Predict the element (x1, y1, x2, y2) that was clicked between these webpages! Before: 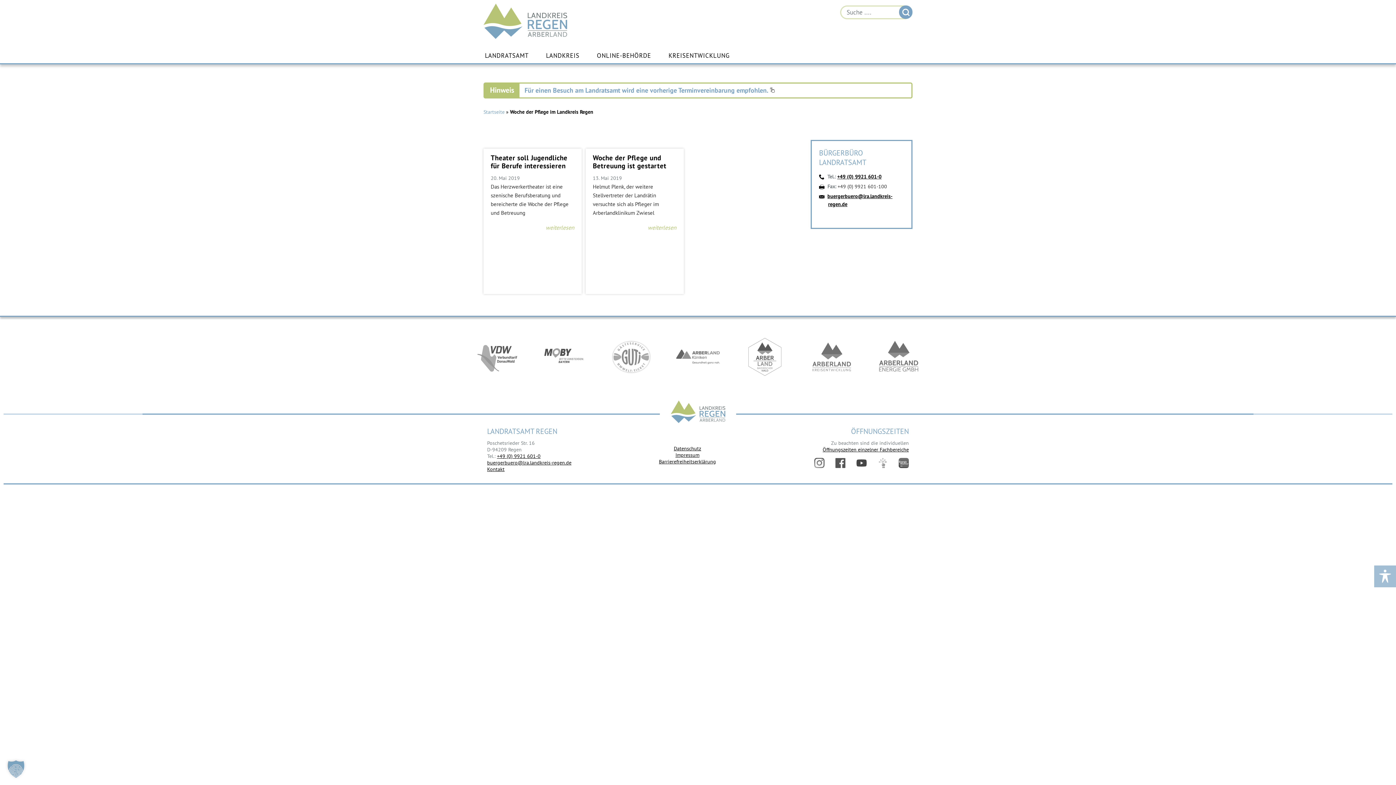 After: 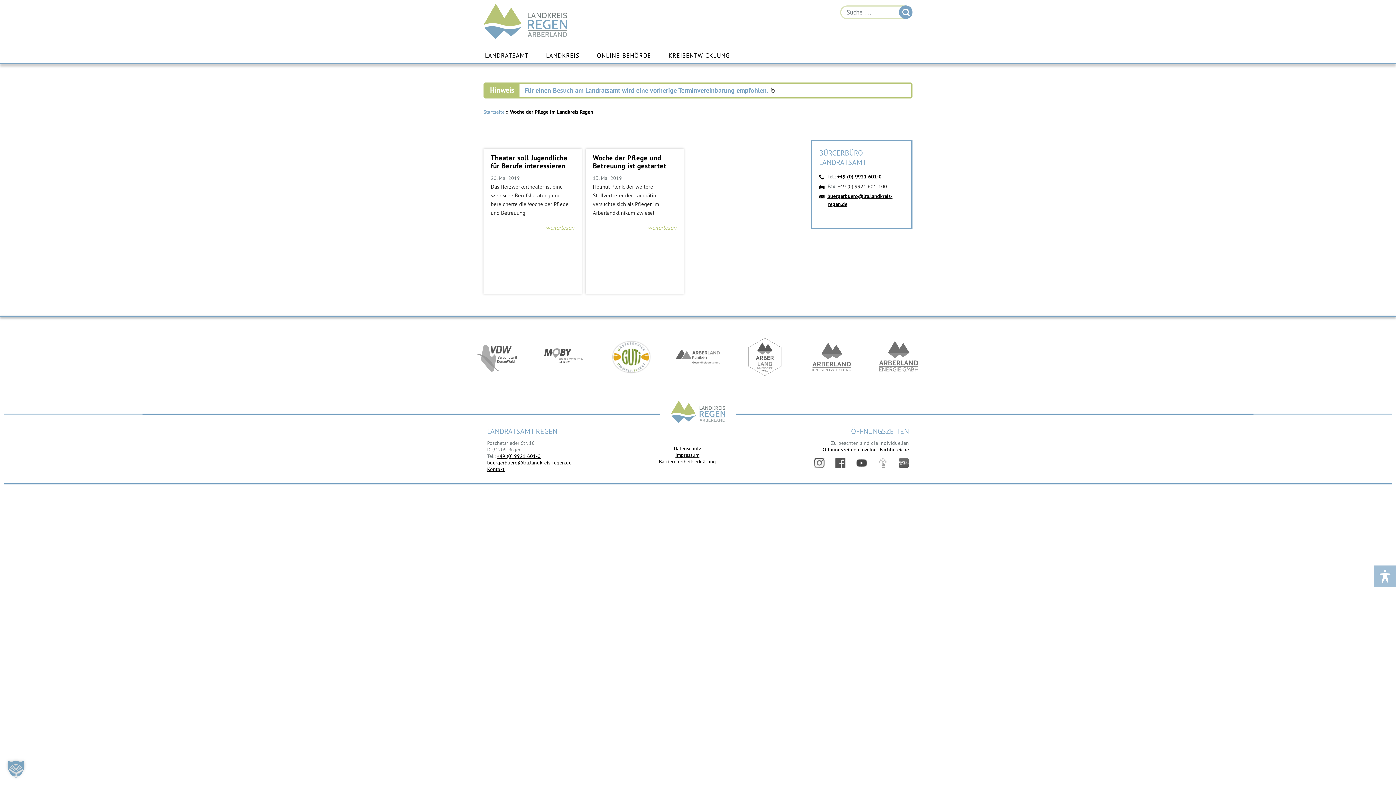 Action: bbox: (609, 335, 653, 378) label: https://www.bayerwald-ticket.com/guti-gaesteservice-umwelt-ticket/